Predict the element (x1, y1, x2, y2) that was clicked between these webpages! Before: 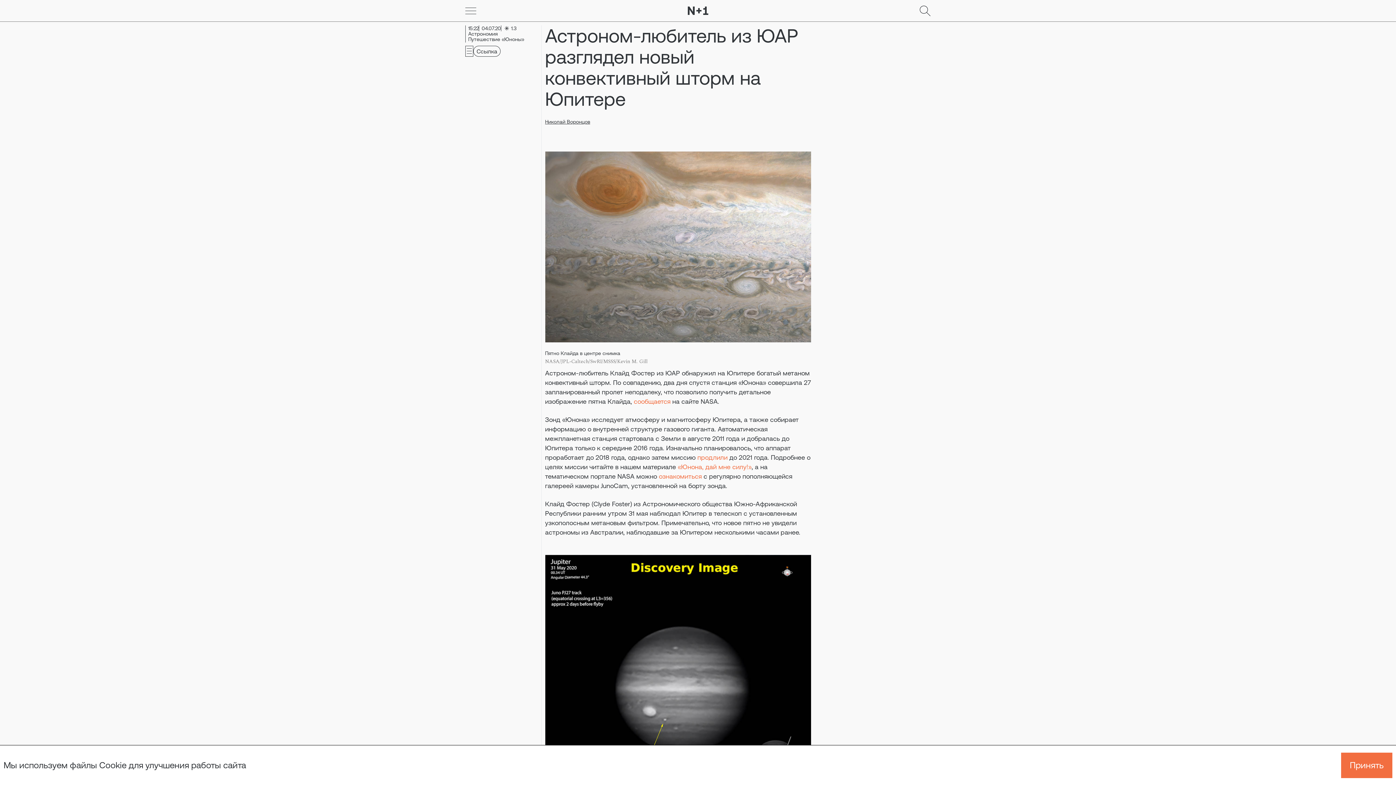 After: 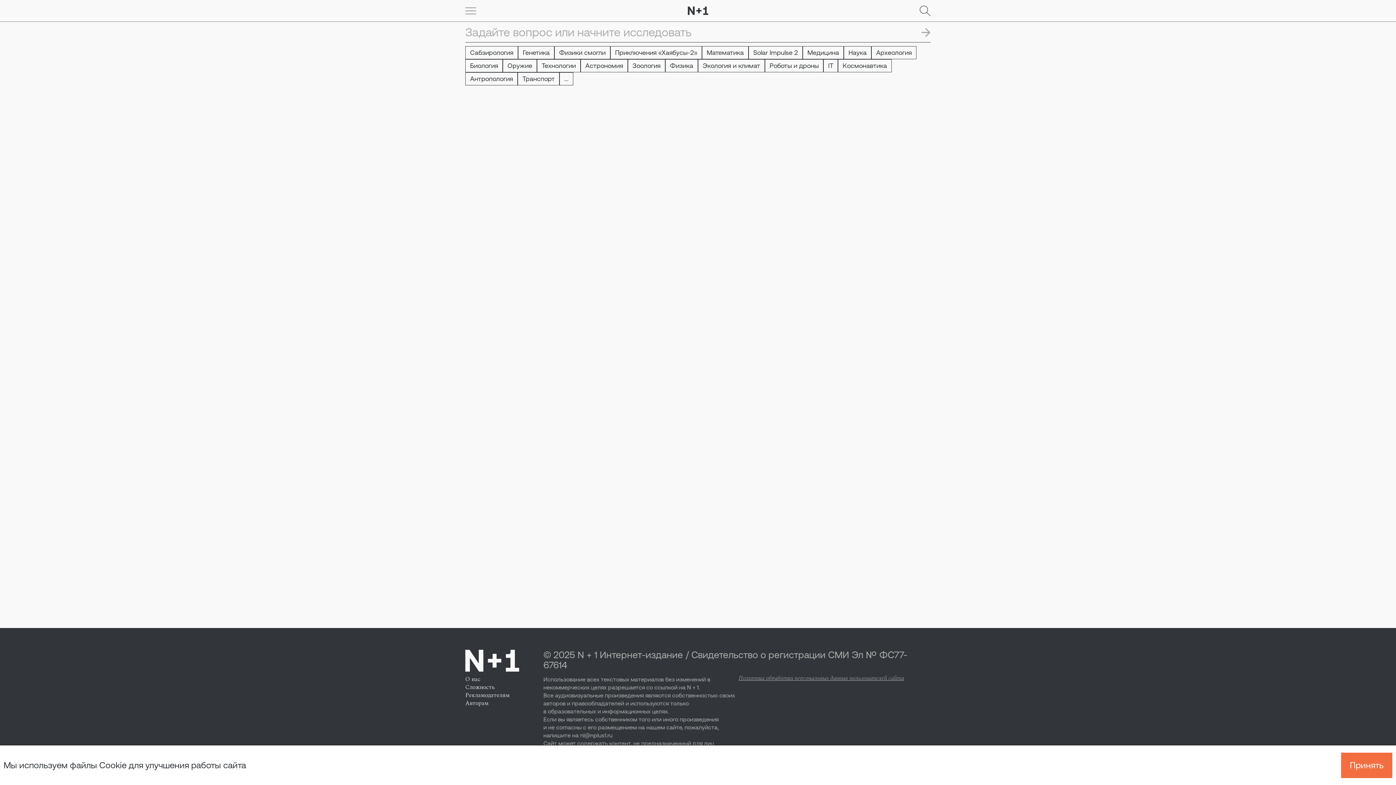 Action: bbox: (920, 5, 930, 16)